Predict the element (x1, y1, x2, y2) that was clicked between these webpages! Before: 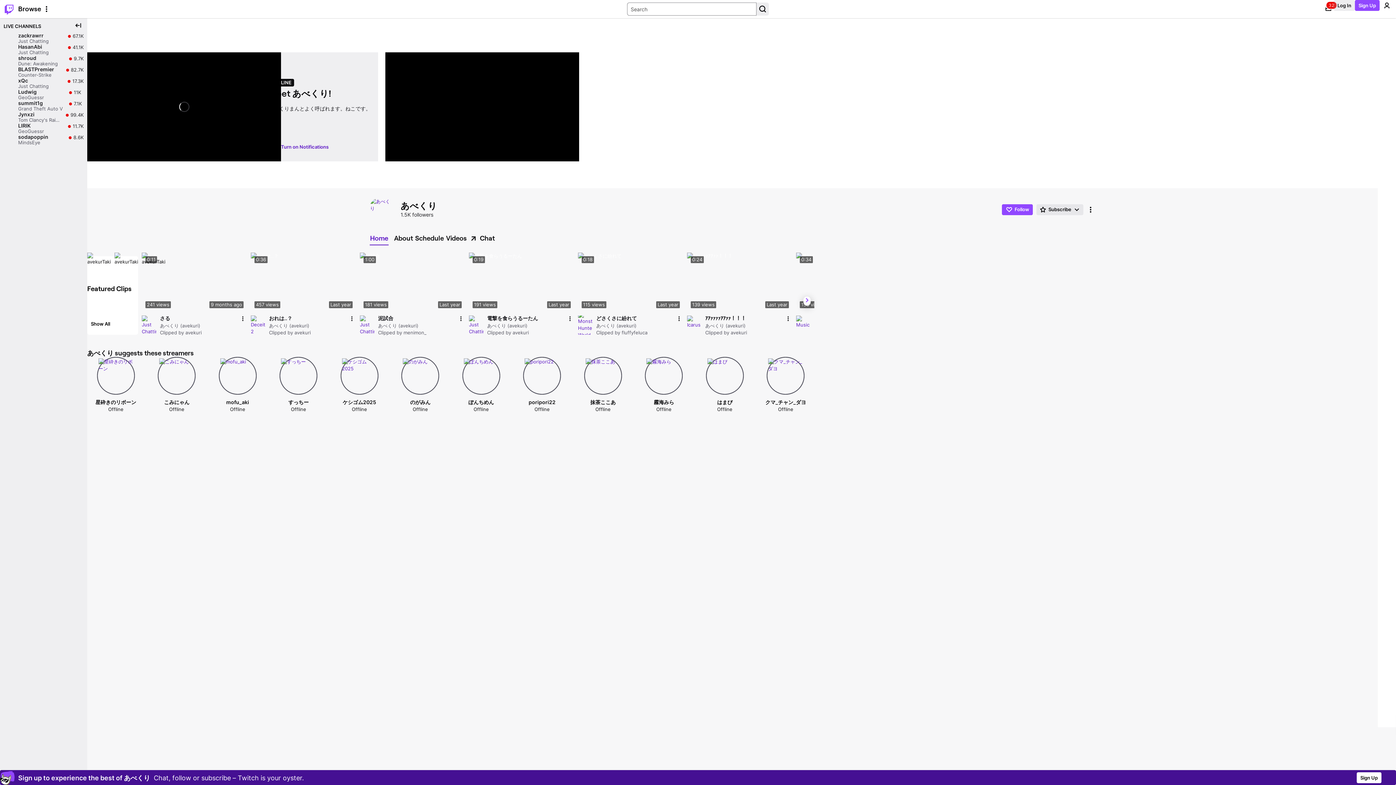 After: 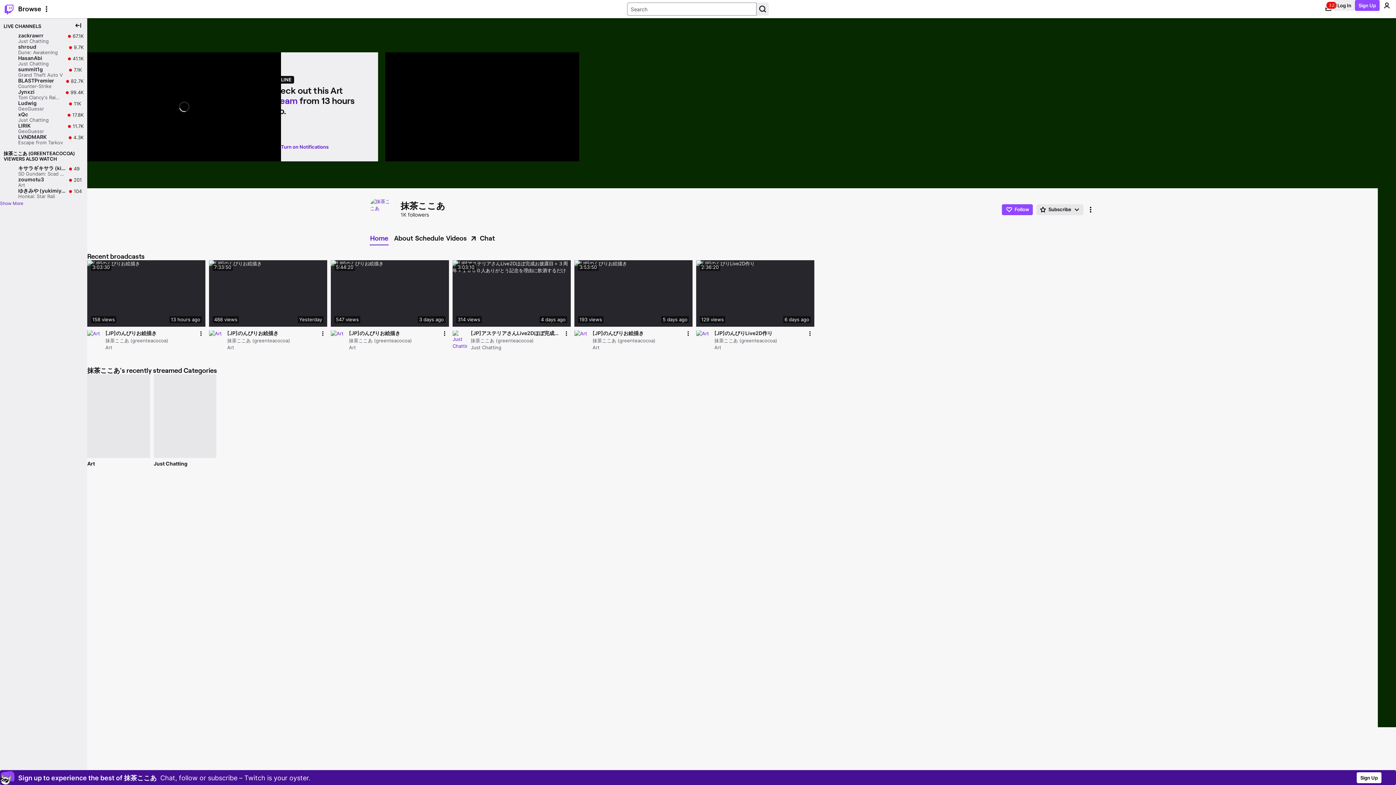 Action: bbox: (574, 309, 631, 317) label: 抹茶ここあ